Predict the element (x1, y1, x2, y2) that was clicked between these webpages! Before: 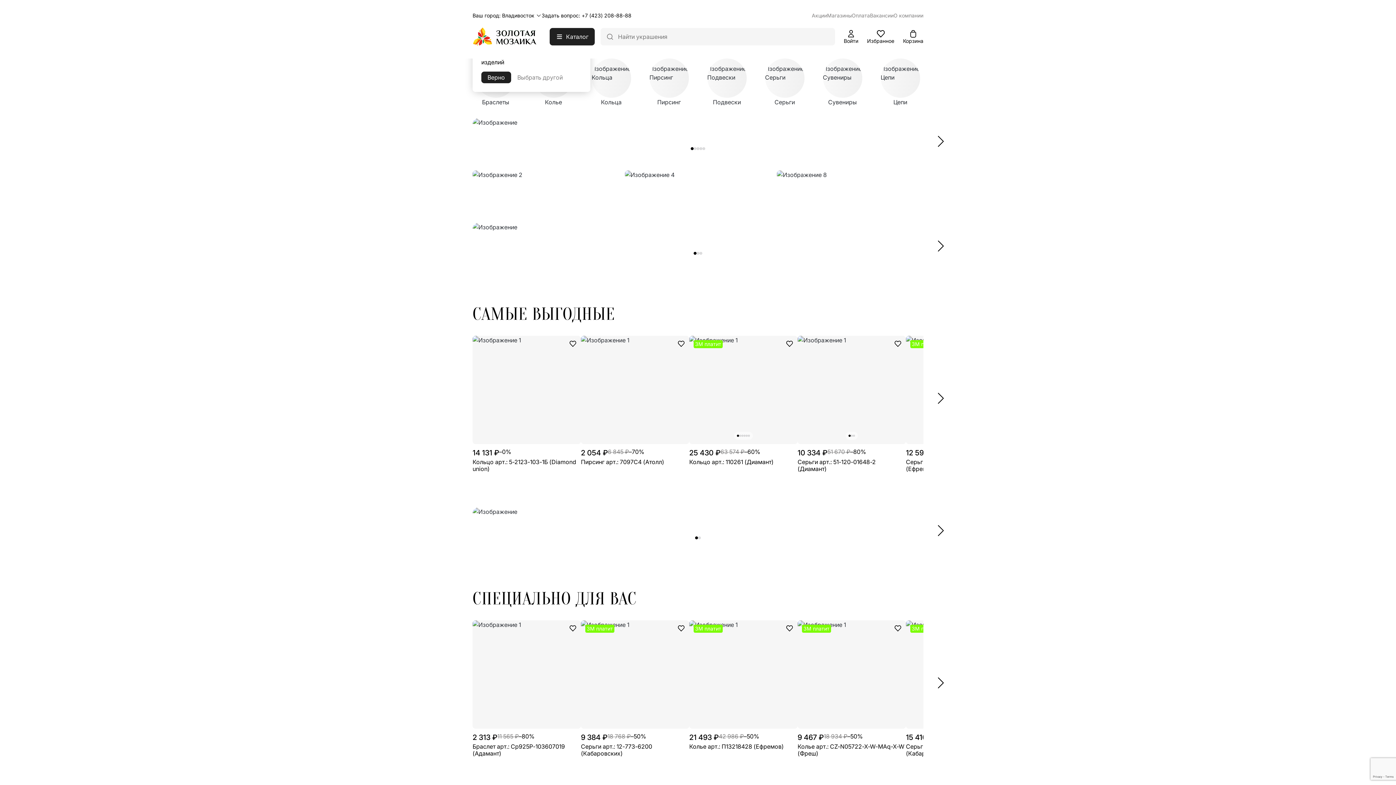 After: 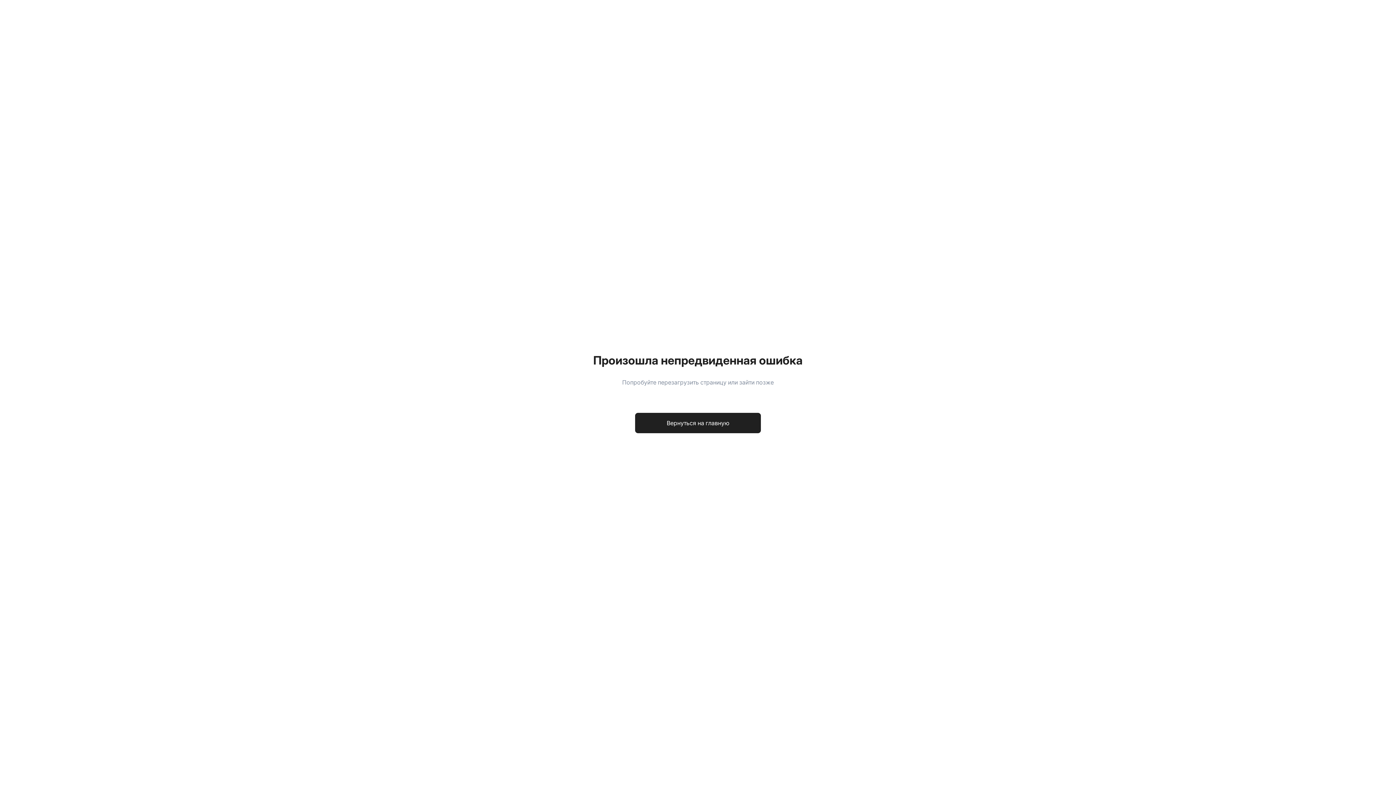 Action: label: Подвески bbox: (707, 58, 746, 106)